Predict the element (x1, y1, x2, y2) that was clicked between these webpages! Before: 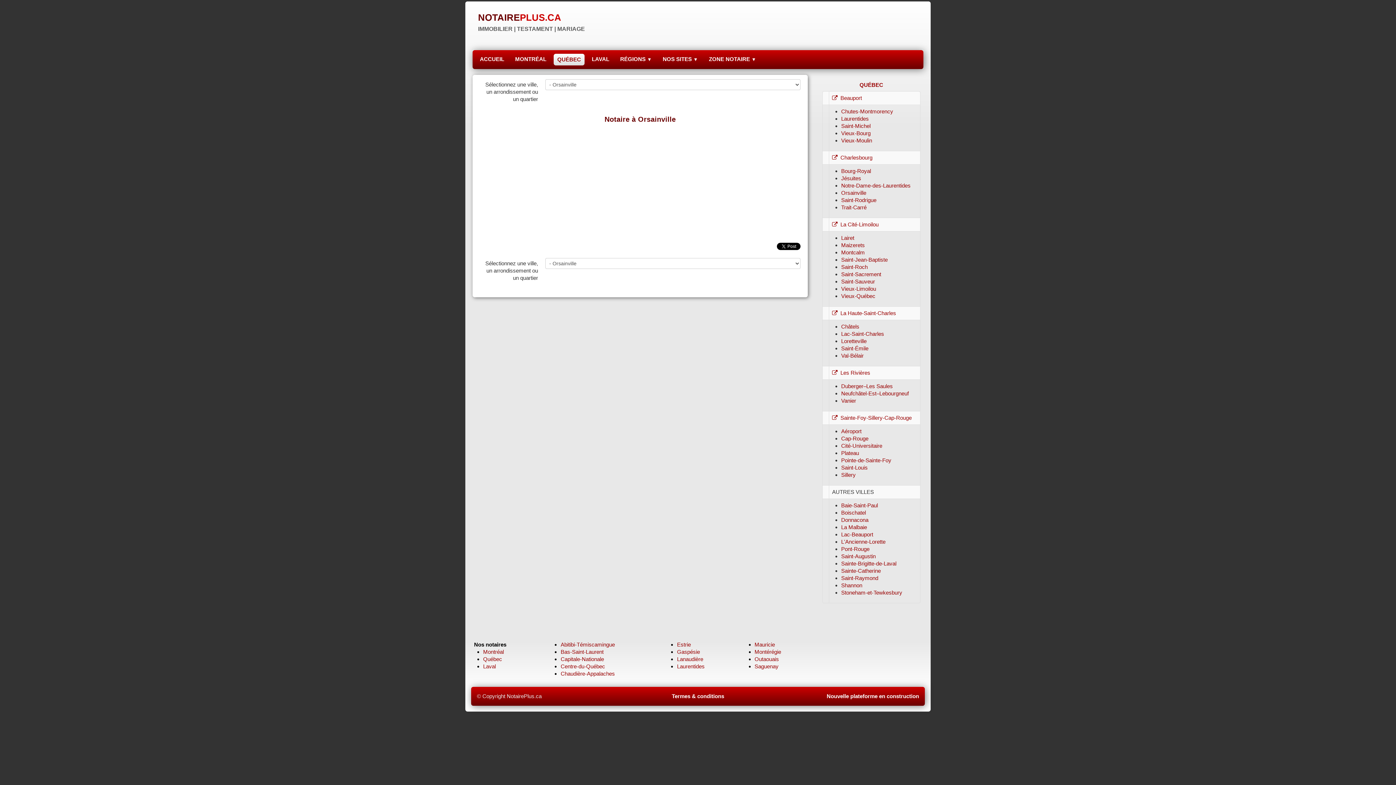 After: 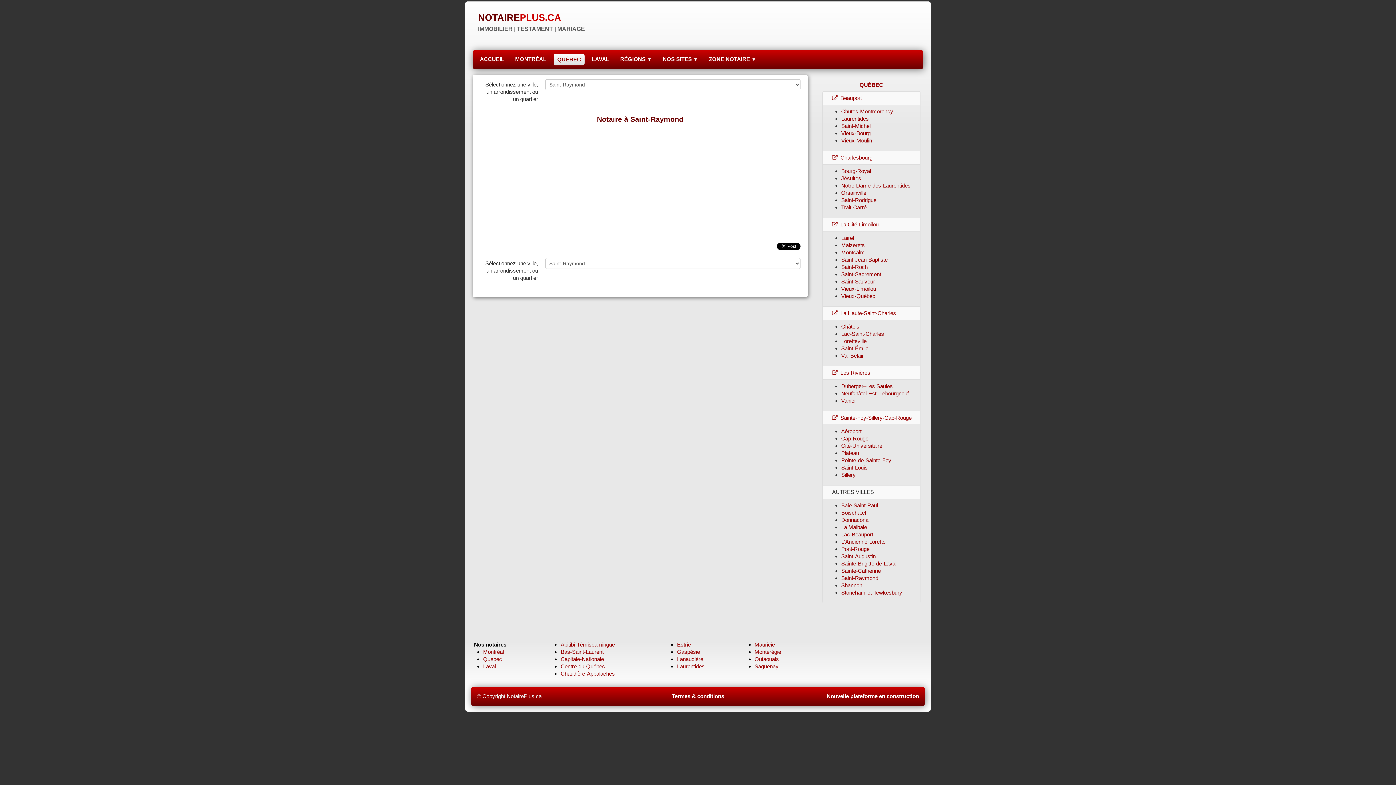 Action: label: Saint-Raymond bbox: (841, 575, 878, 581)